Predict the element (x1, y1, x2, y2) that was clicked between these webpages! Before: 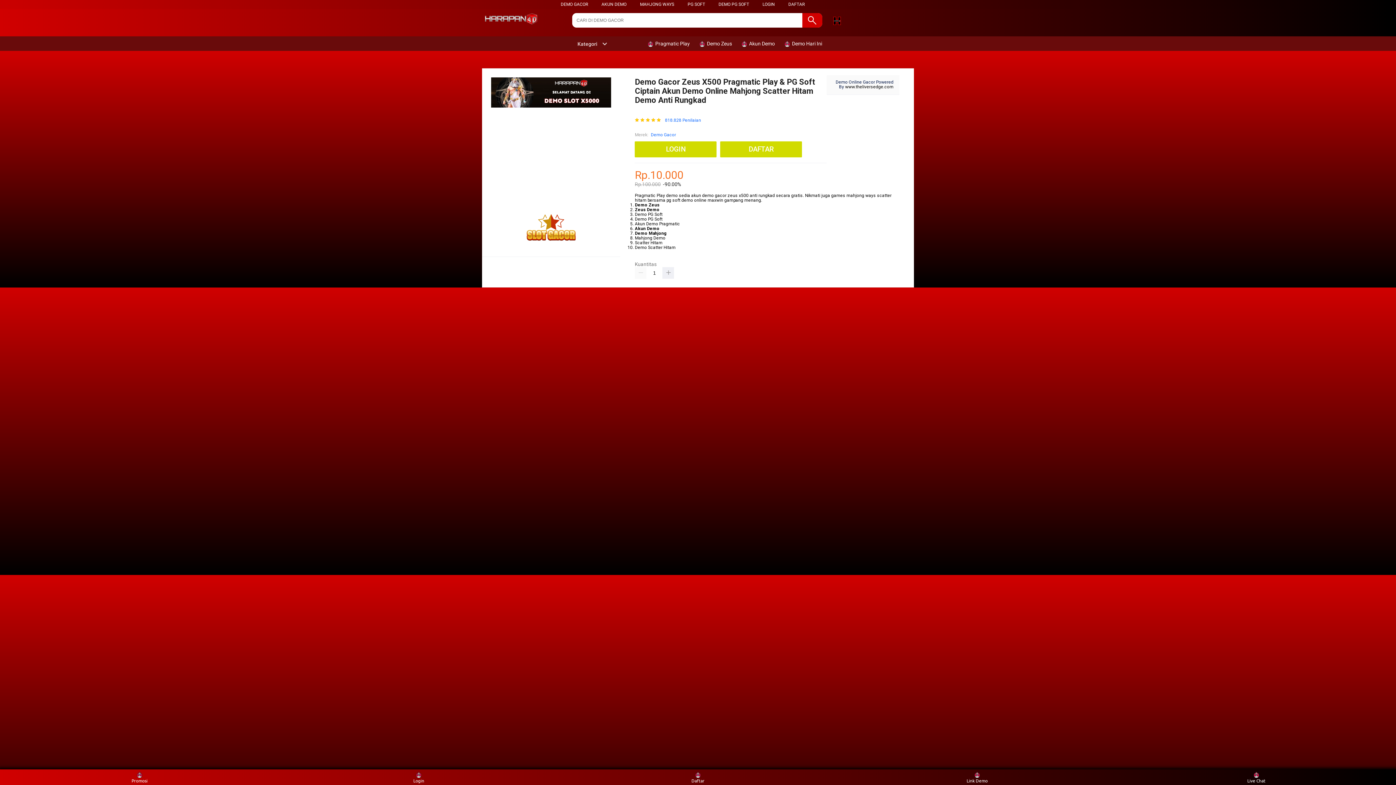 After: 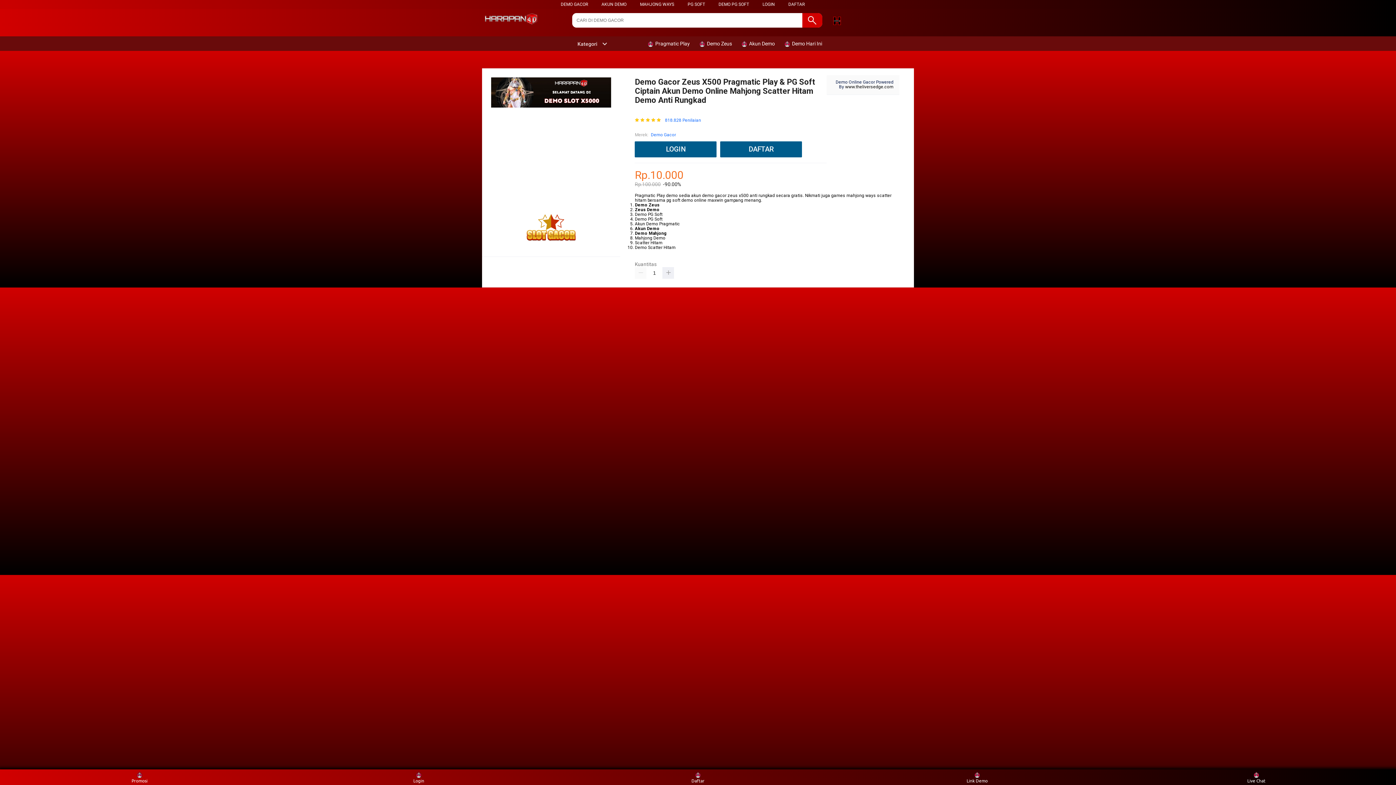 Action: bbox: (651, 131, 676, 138) label: Demo Gacor